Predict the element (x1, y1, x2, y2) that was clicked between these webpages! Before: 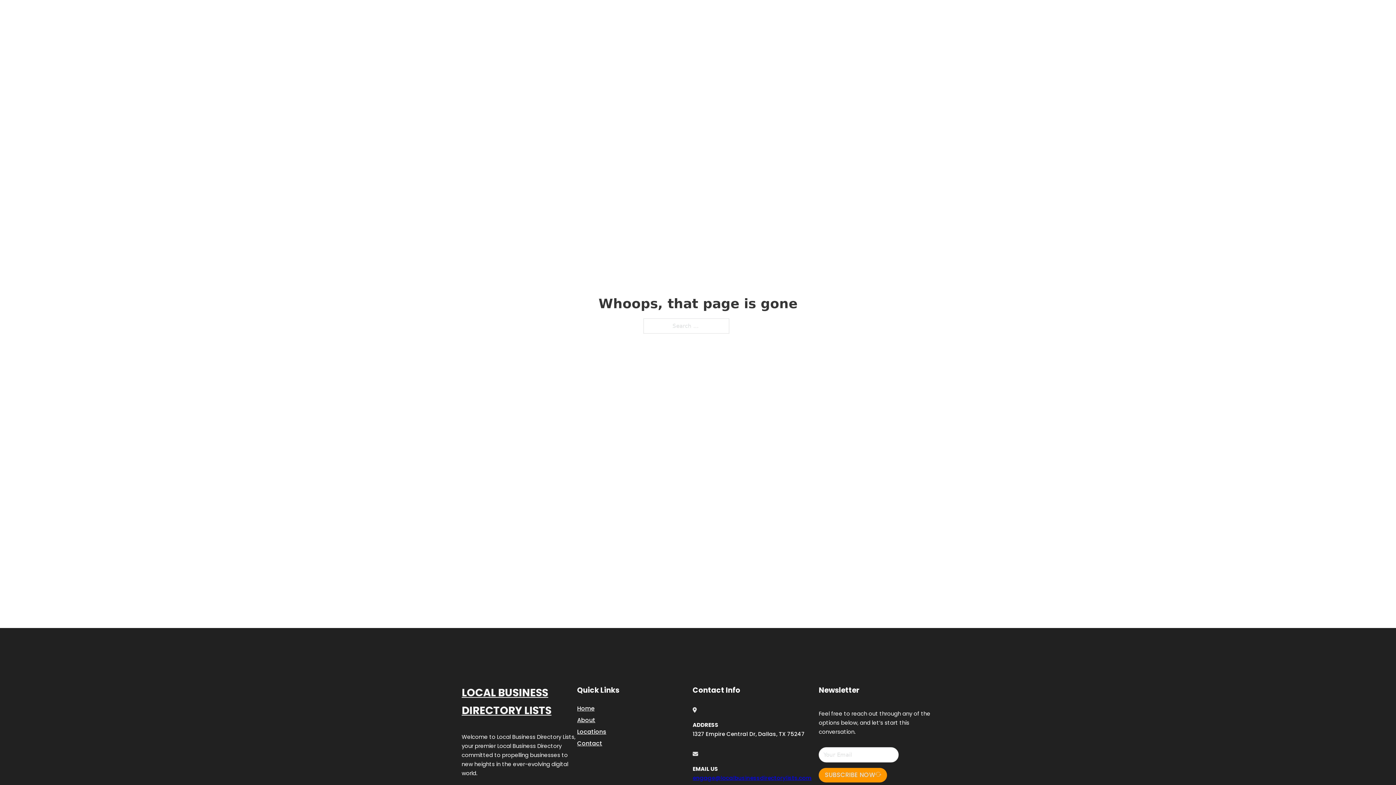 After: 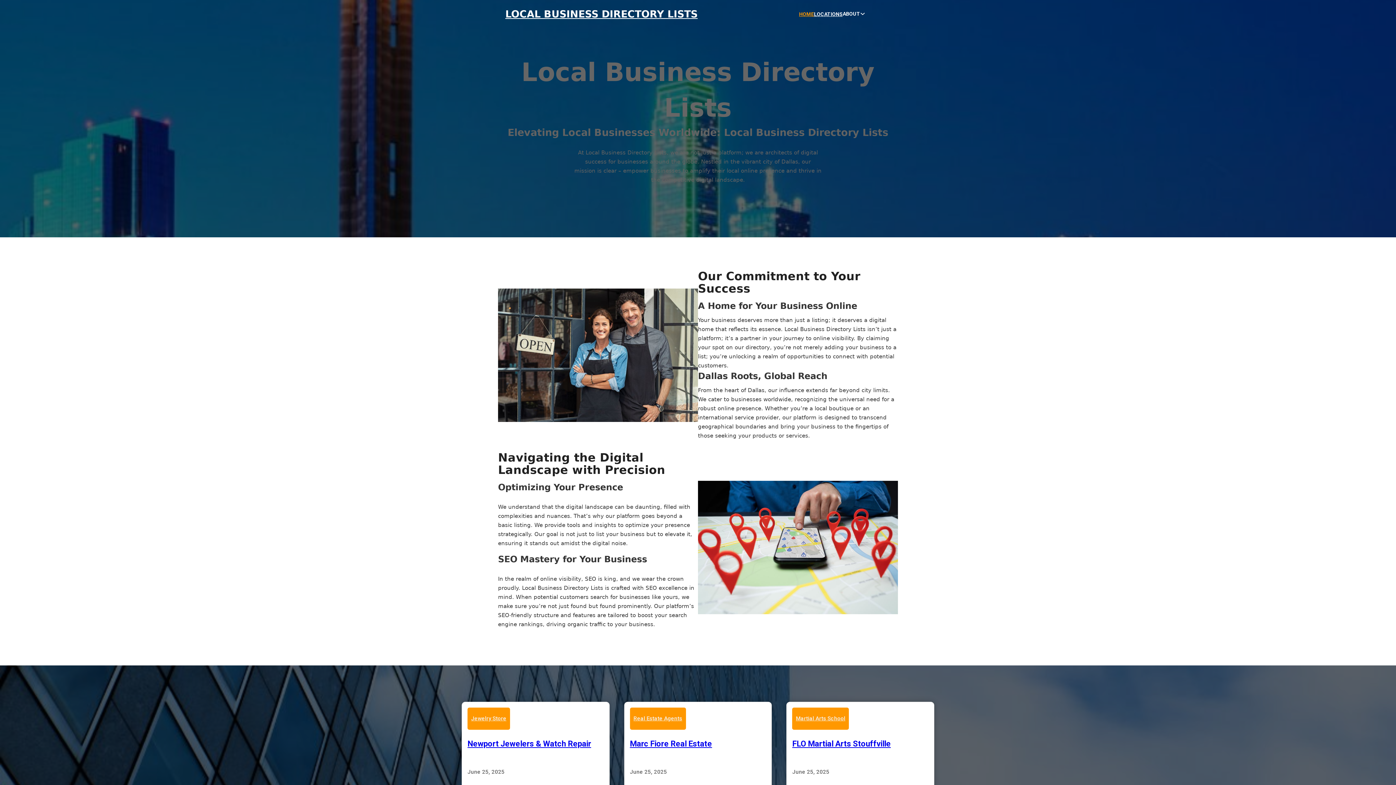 Action: label: LOCAL BUSINESS DIRECTORY LISTS bbox: (505, 8, 697, 19)